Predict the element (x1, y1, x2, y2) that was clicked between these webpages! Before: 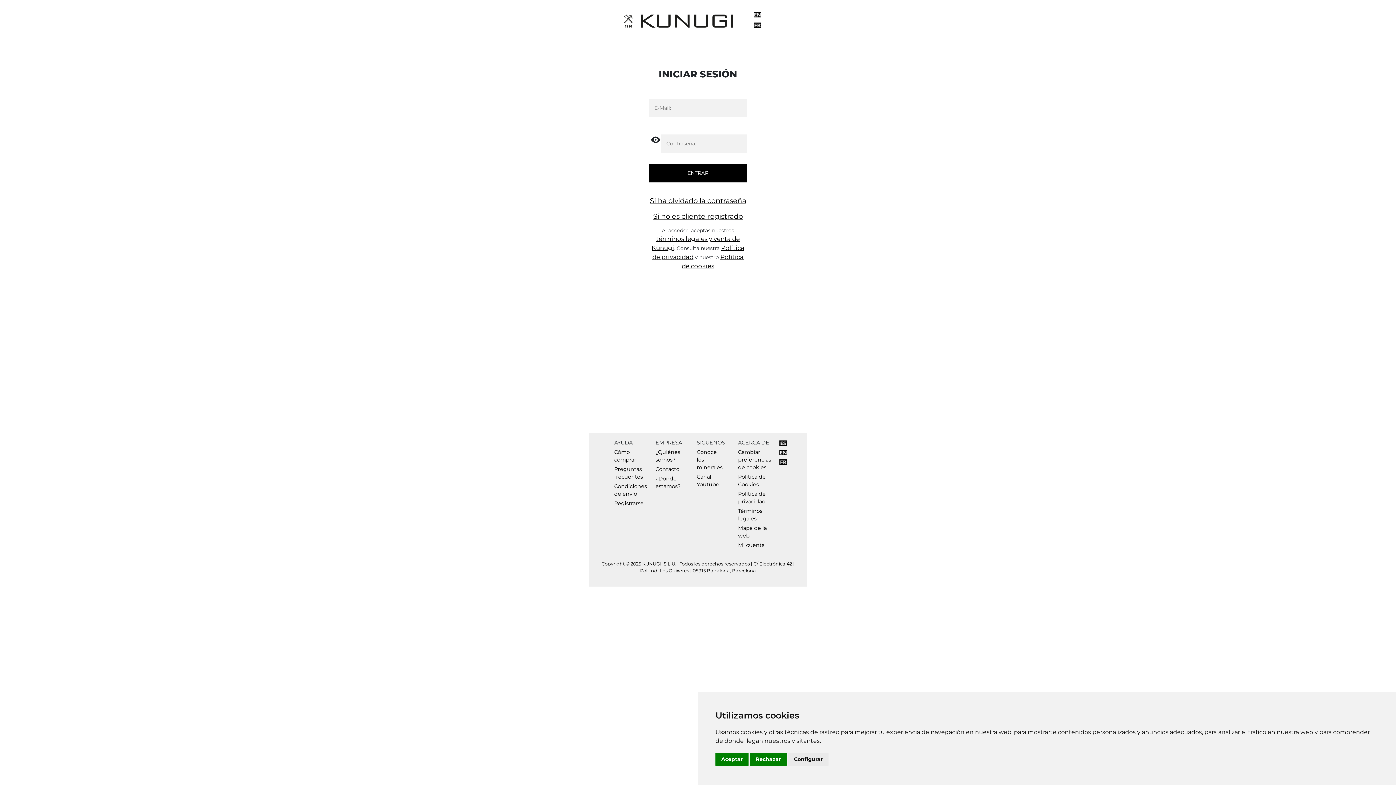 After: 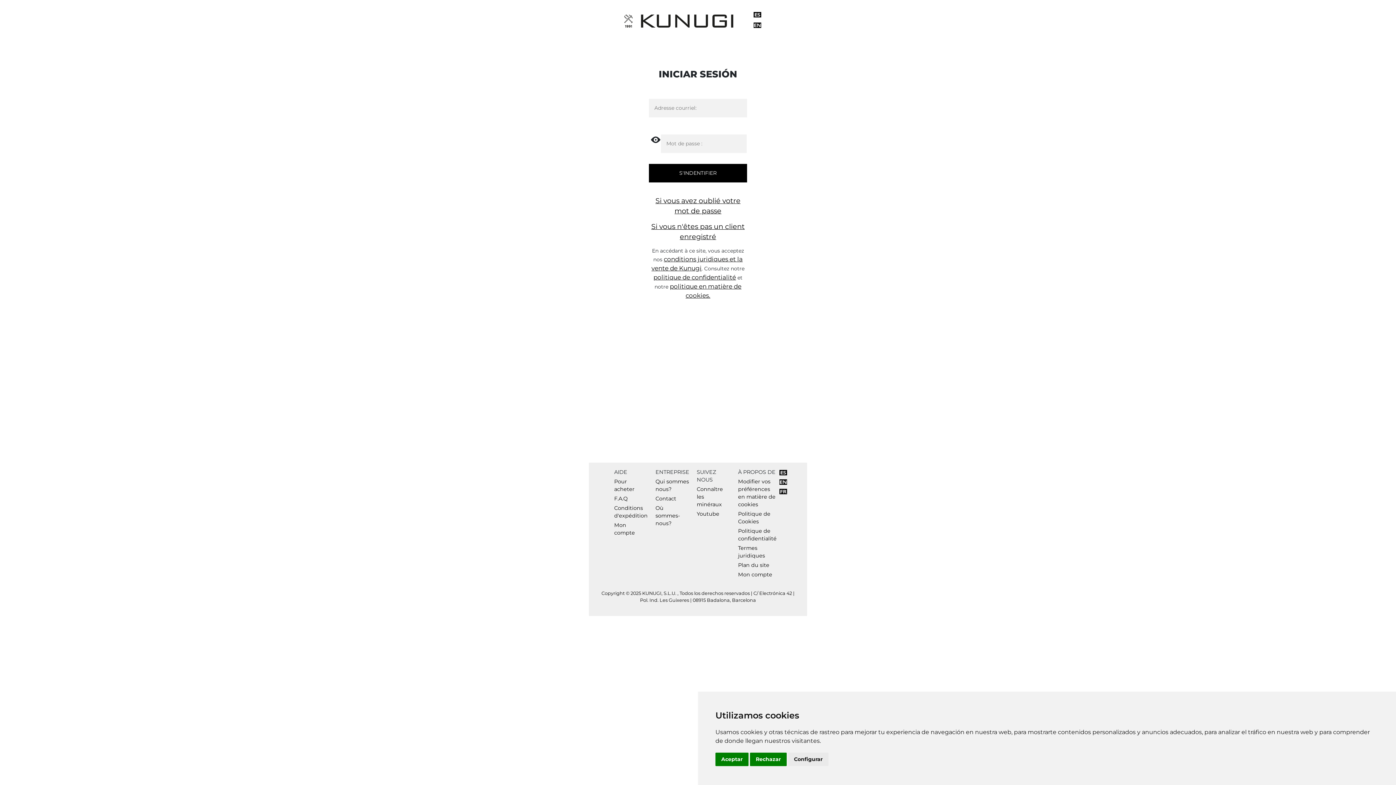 Action: bbox: (779, 458, 787, 465)